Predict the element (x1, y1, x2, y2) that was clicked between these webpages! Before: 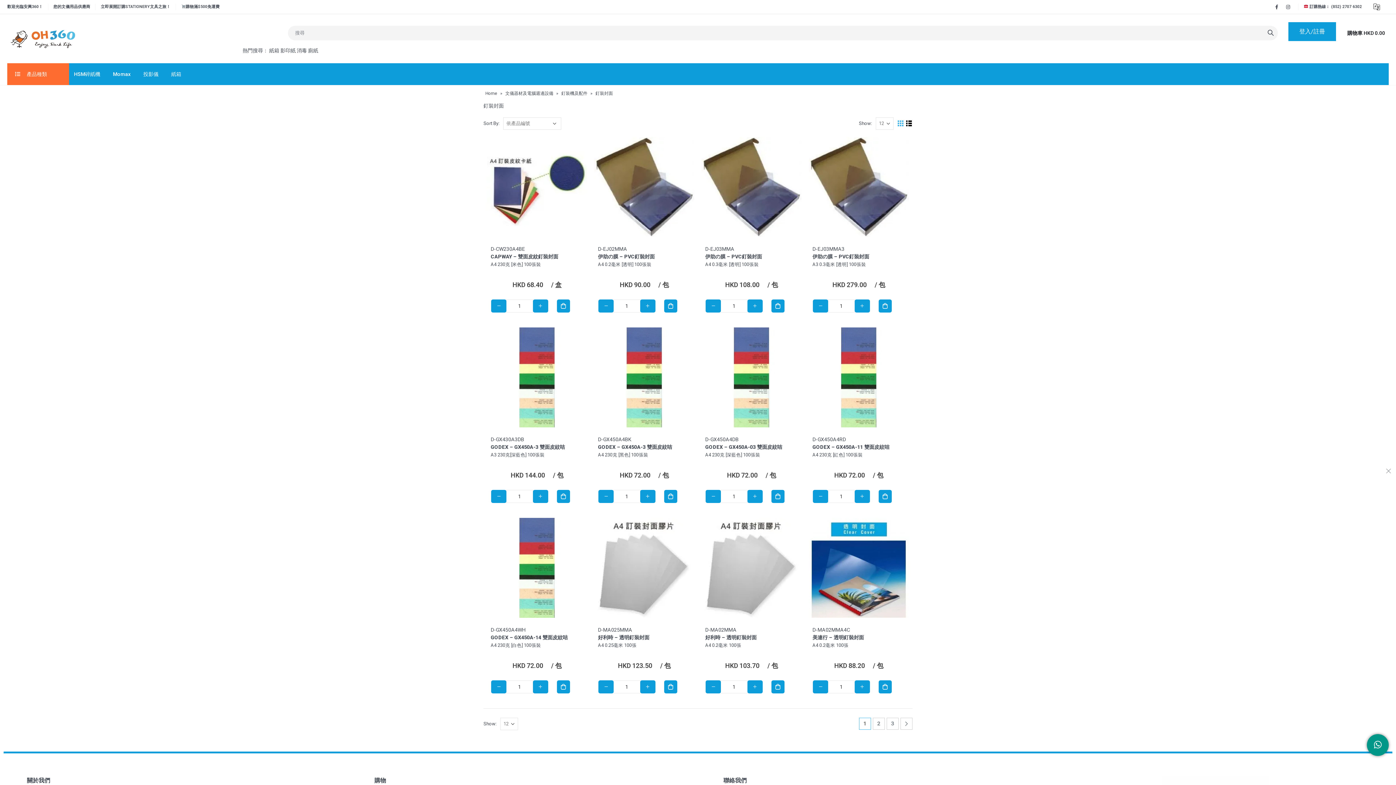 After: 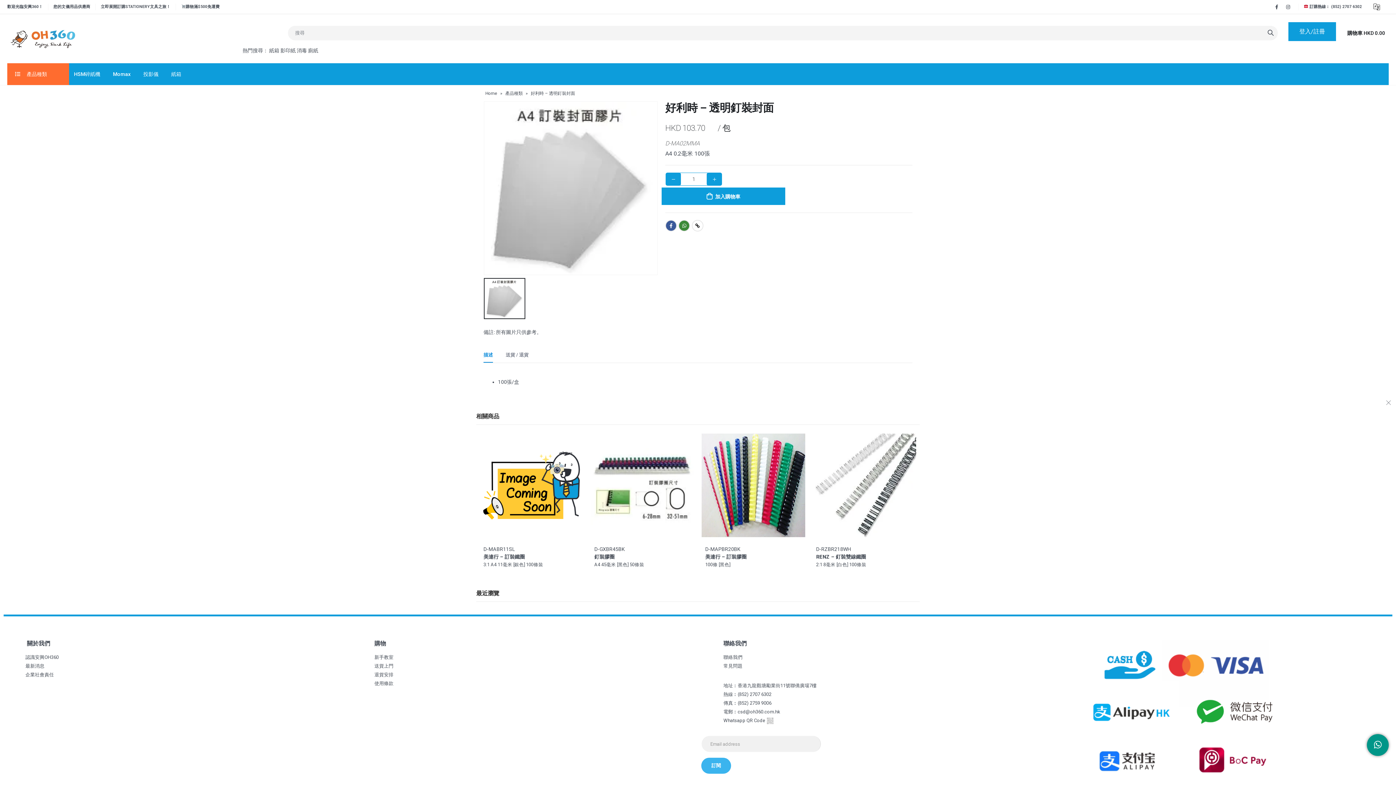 Action: label: 將「好利時 -  透明釘裝封面」加入購物車 bbox: (771, 680, 784, 693)